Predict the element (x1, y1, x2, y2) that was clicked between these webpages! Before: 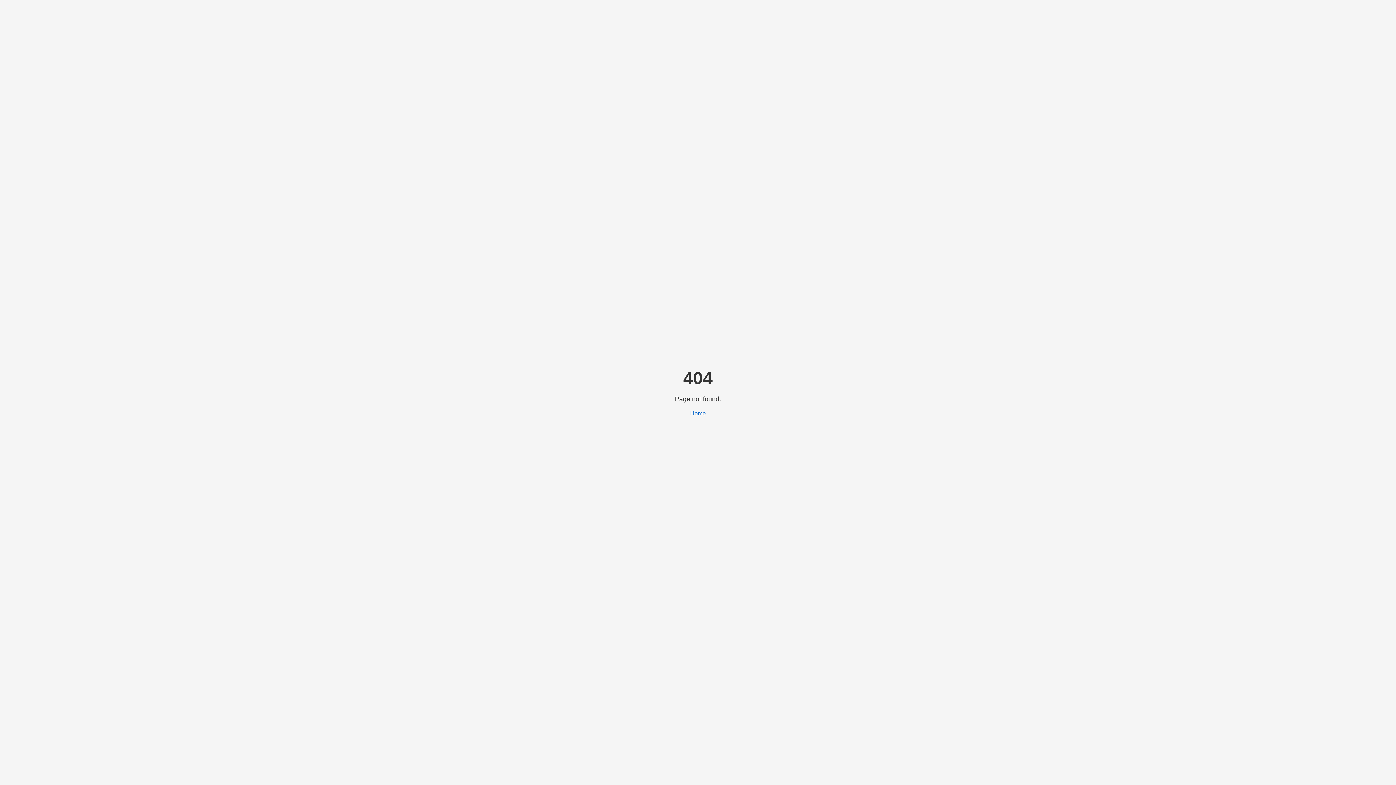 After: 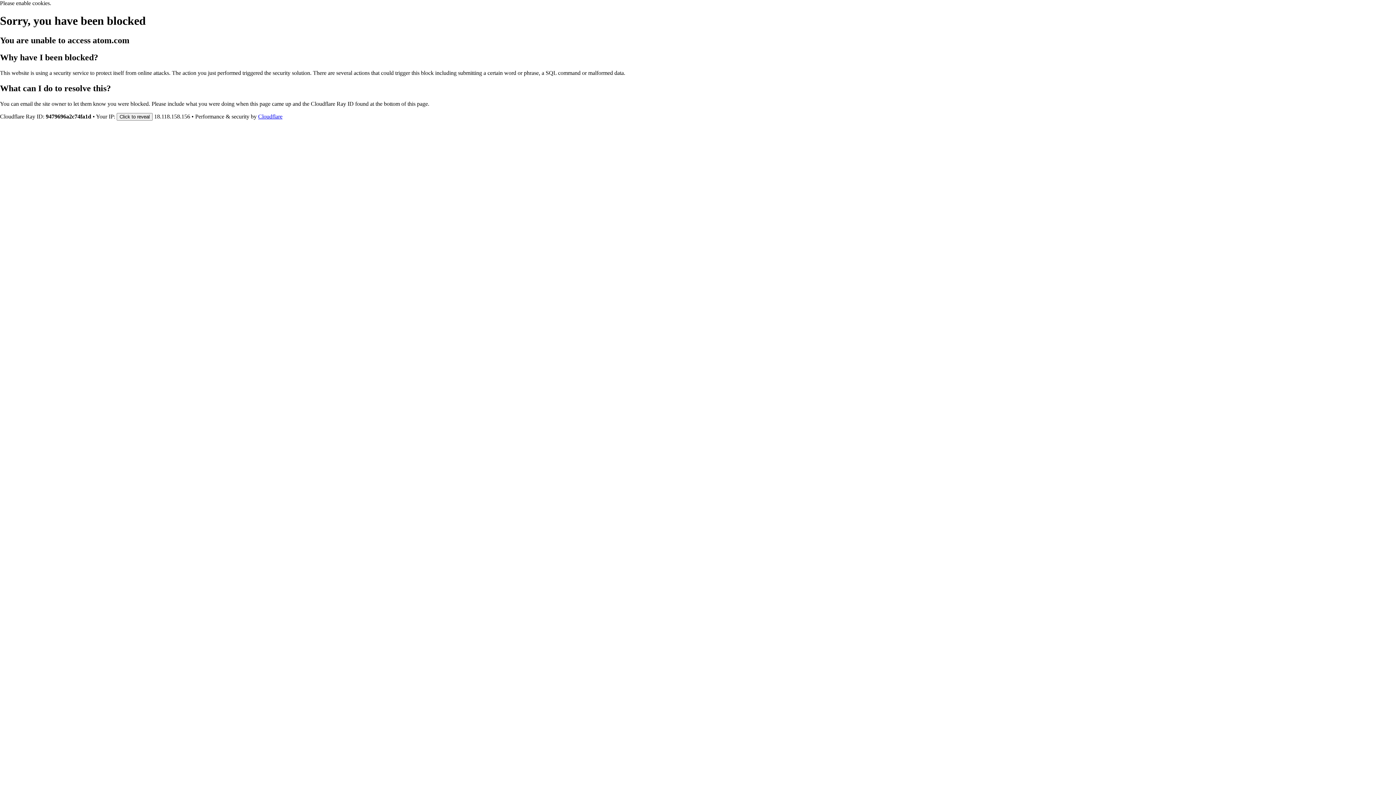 Action: label: Home bbox: (690, 410, 706, 416)